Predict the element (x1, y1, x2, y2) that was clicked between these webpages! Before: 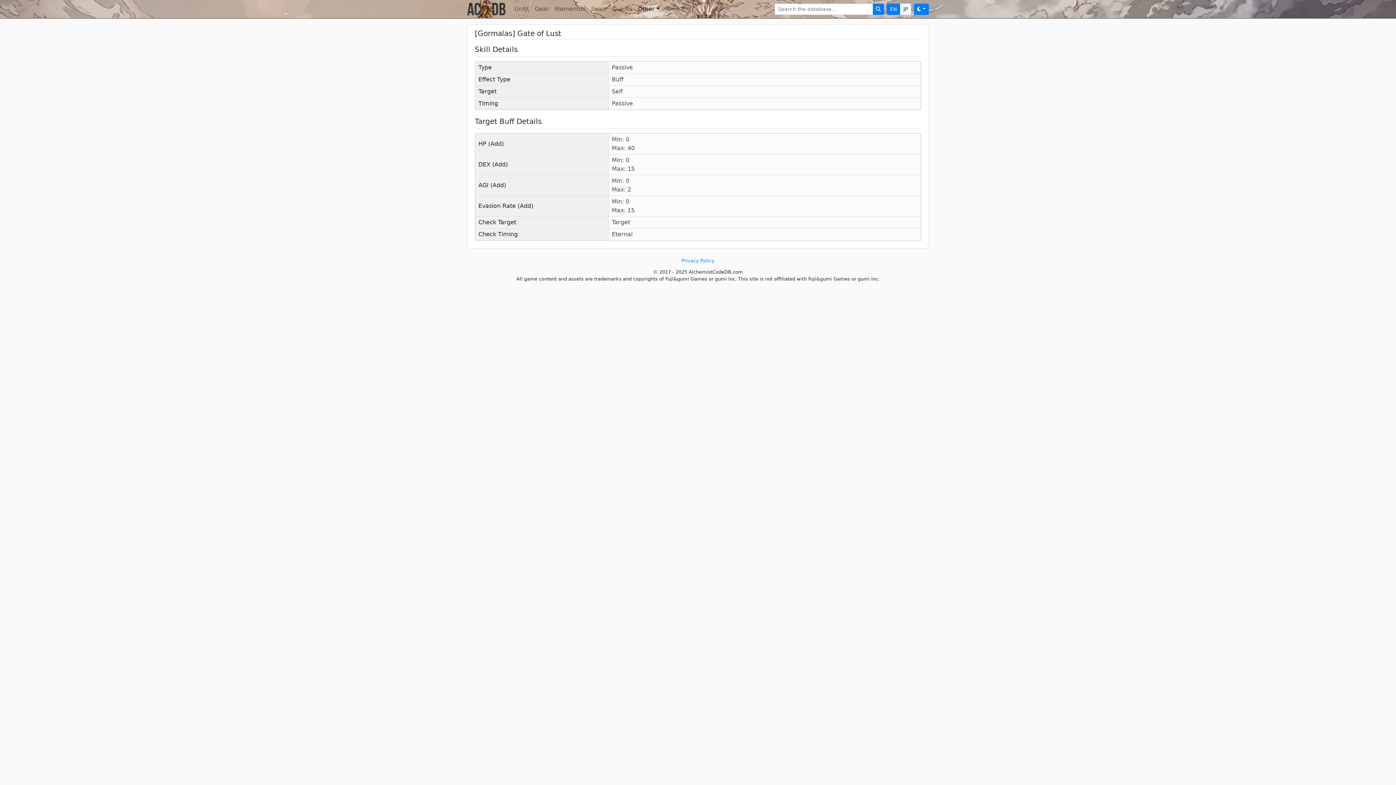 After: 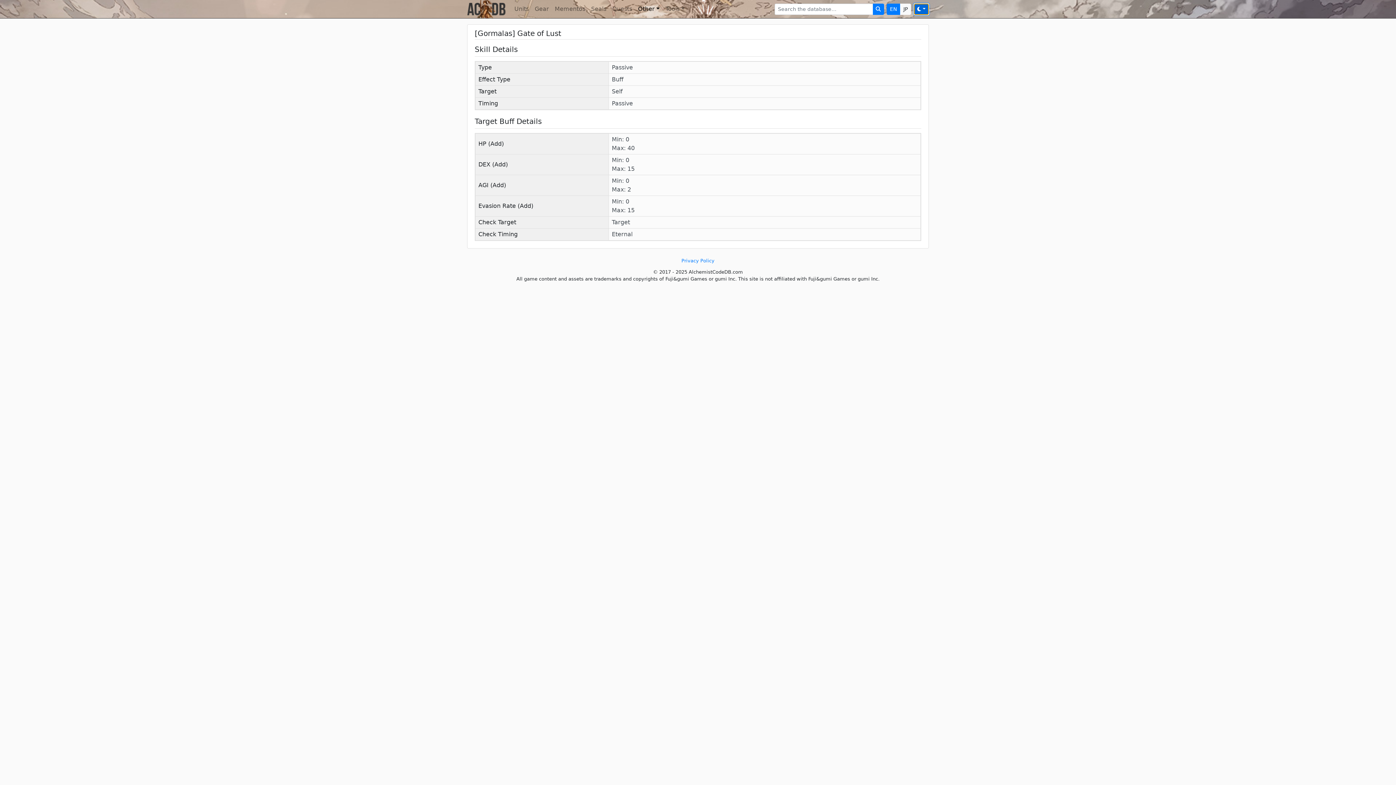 Action: bbox: (914, 3, 929, 14)